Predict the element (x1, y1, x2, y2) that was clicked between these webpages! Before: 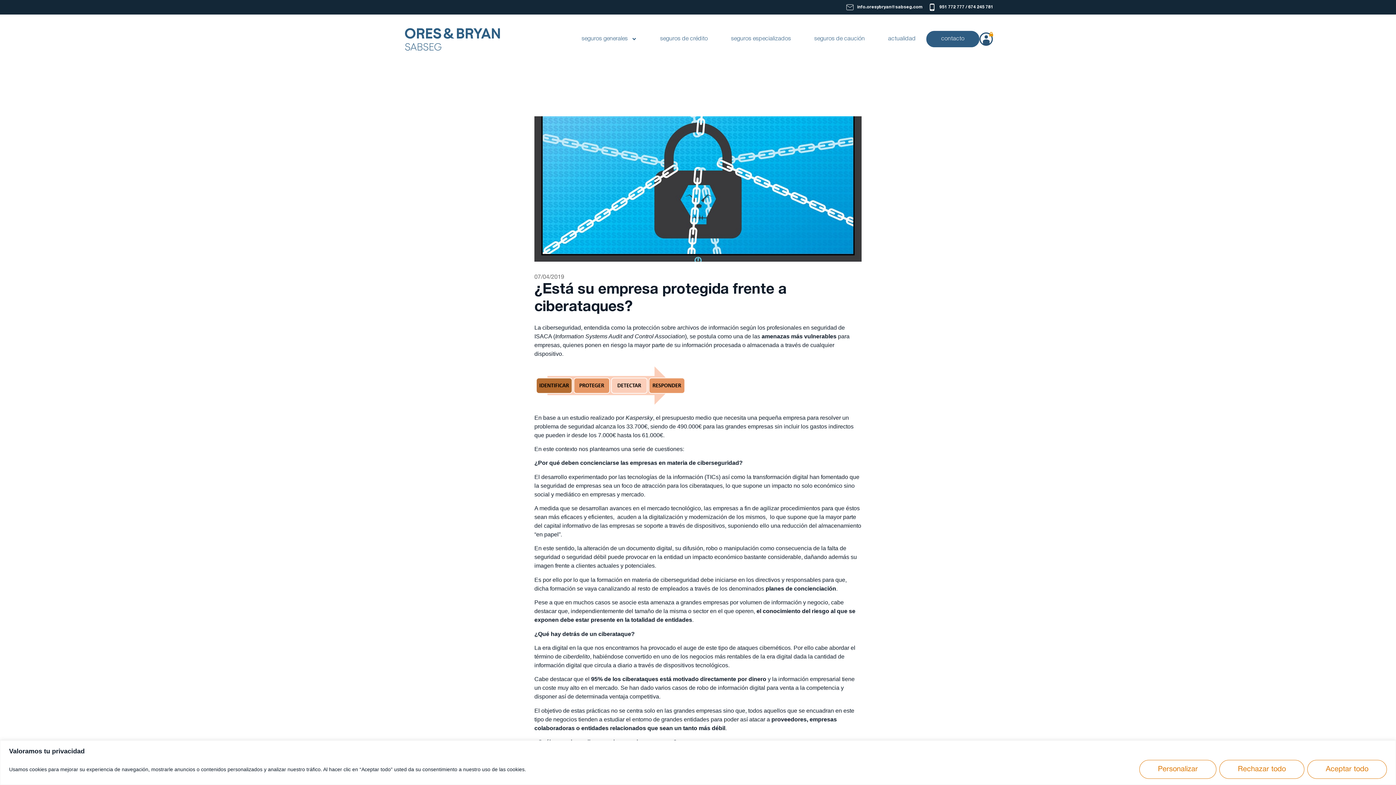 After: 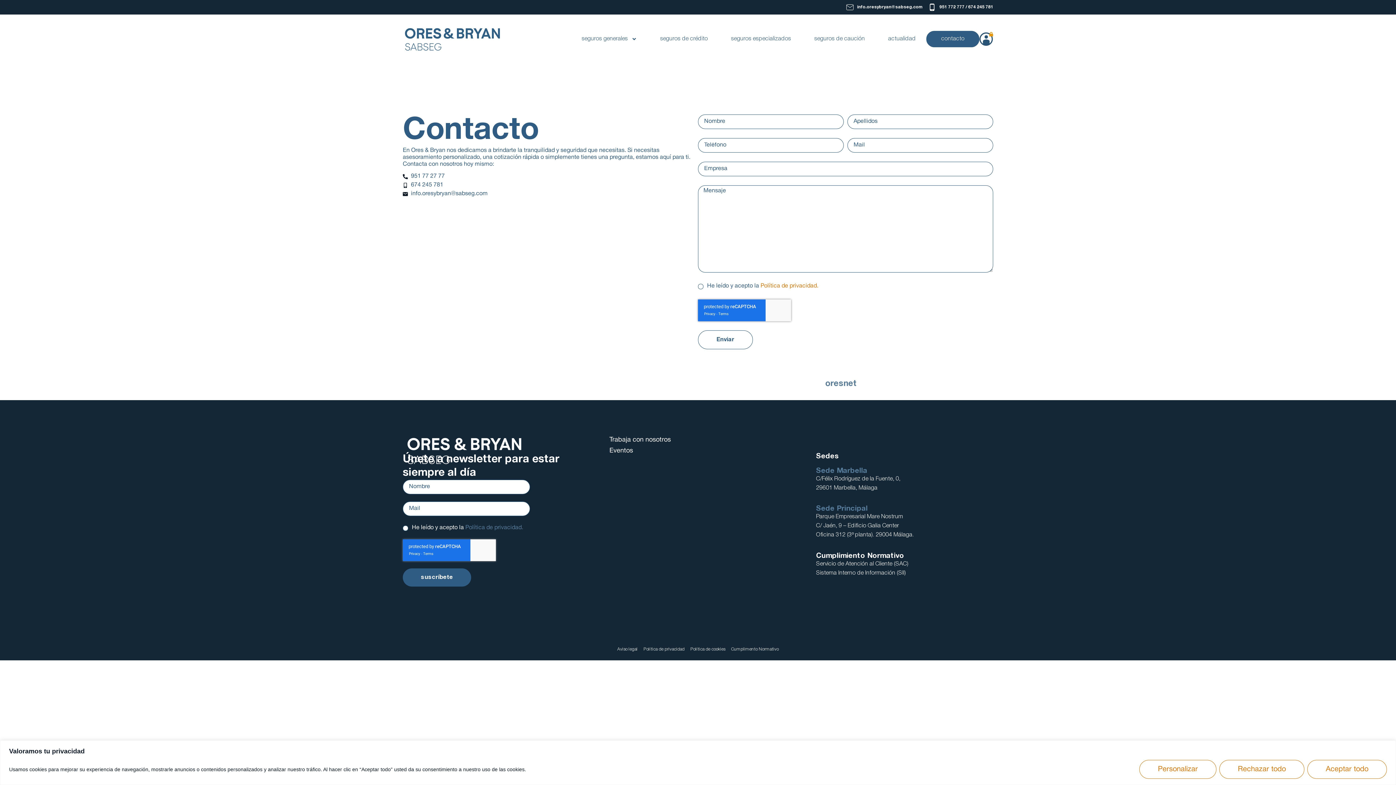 Action: bbox: (926, 30, 979, 47) label: contacto